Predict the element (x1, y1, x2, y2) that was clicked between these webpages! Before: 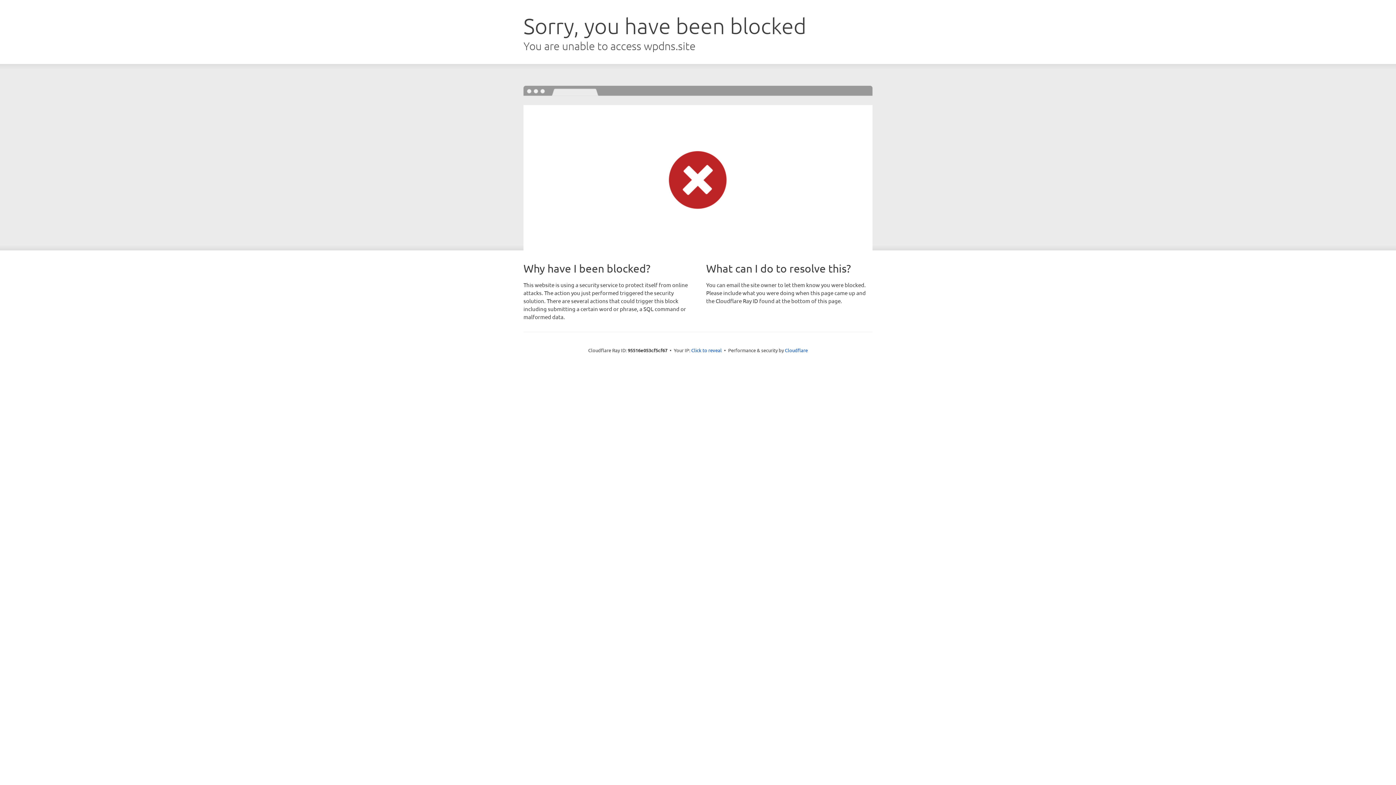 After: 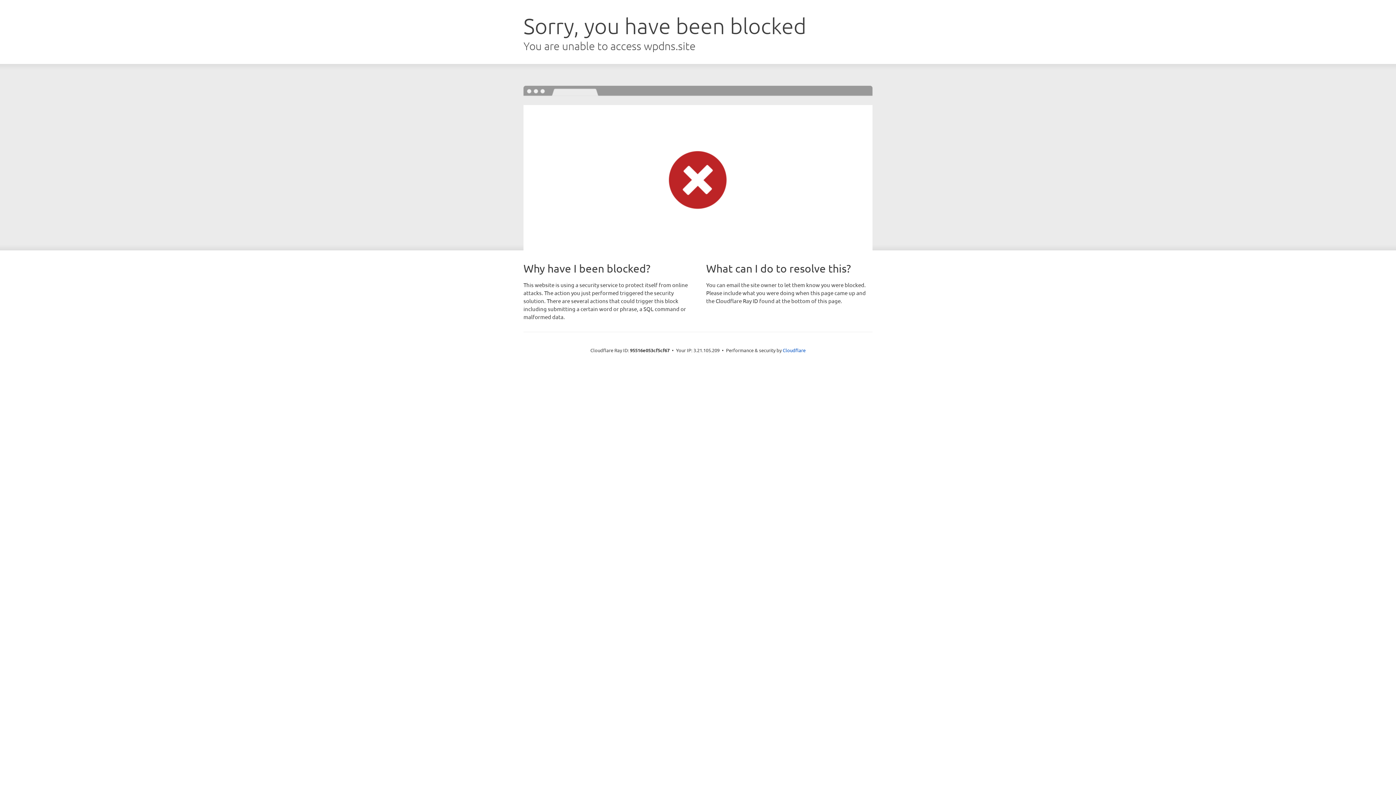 Action: label: Click to reveal bbox: (691, 346, 722, 353)